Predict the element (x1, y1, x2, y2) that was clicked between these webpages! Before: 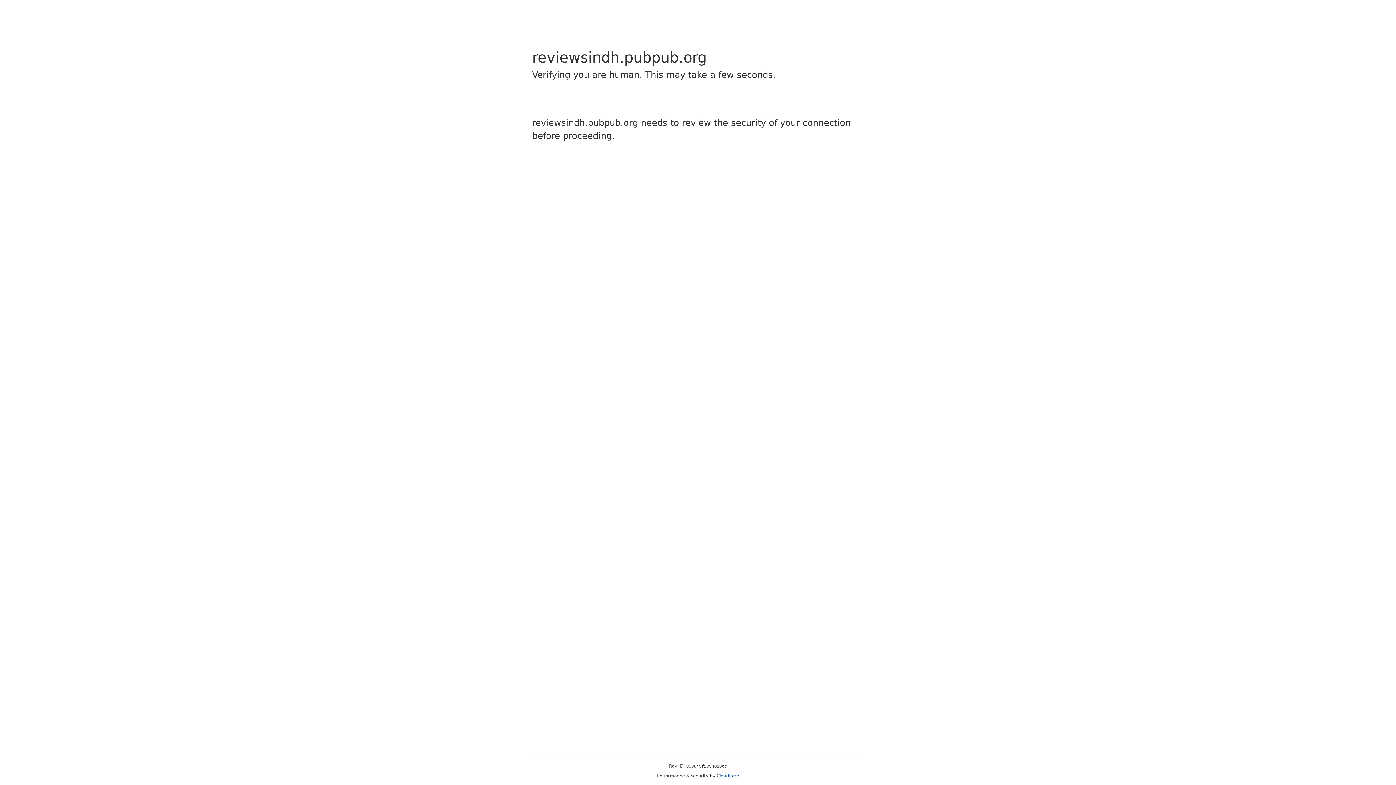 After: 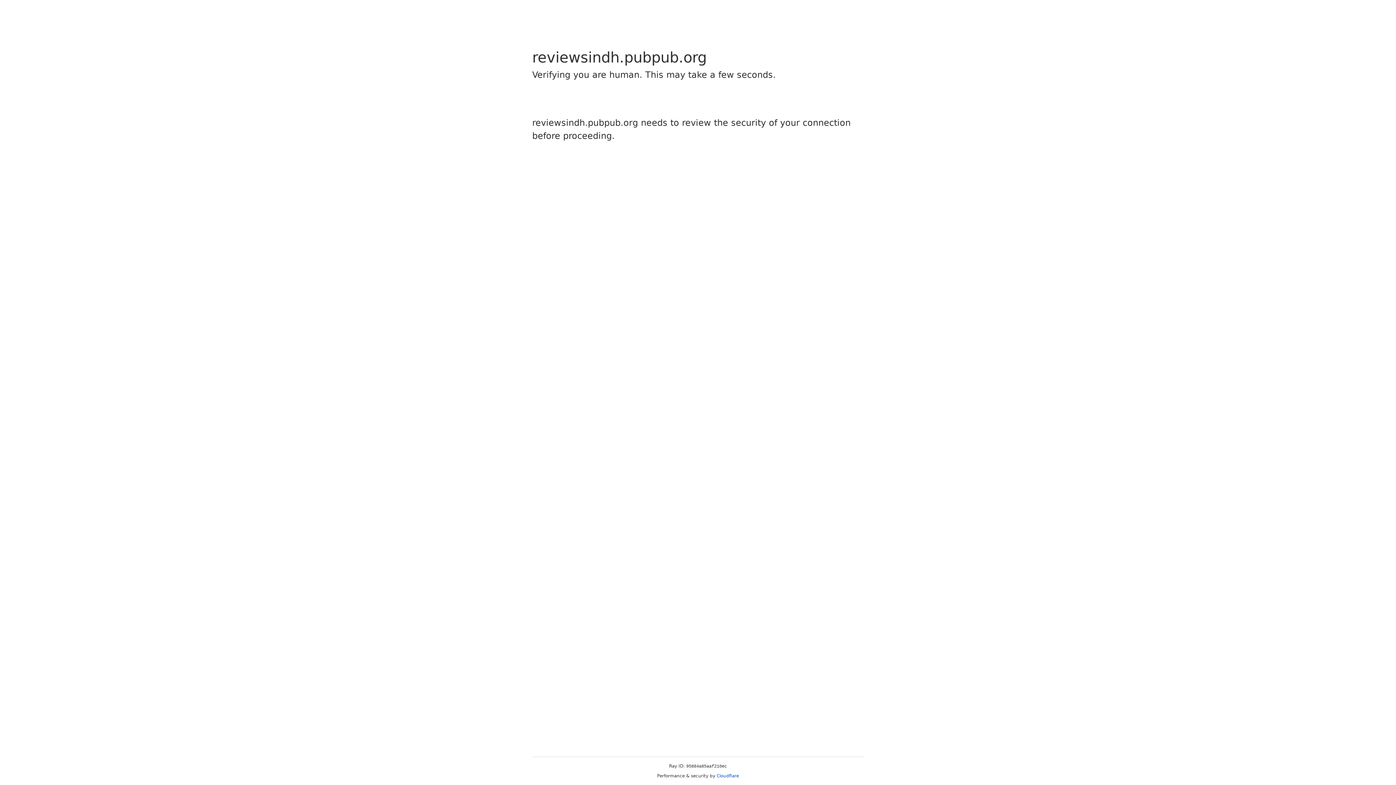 Action: label: Cloudflare bbox: (716, 773, 739, 778)